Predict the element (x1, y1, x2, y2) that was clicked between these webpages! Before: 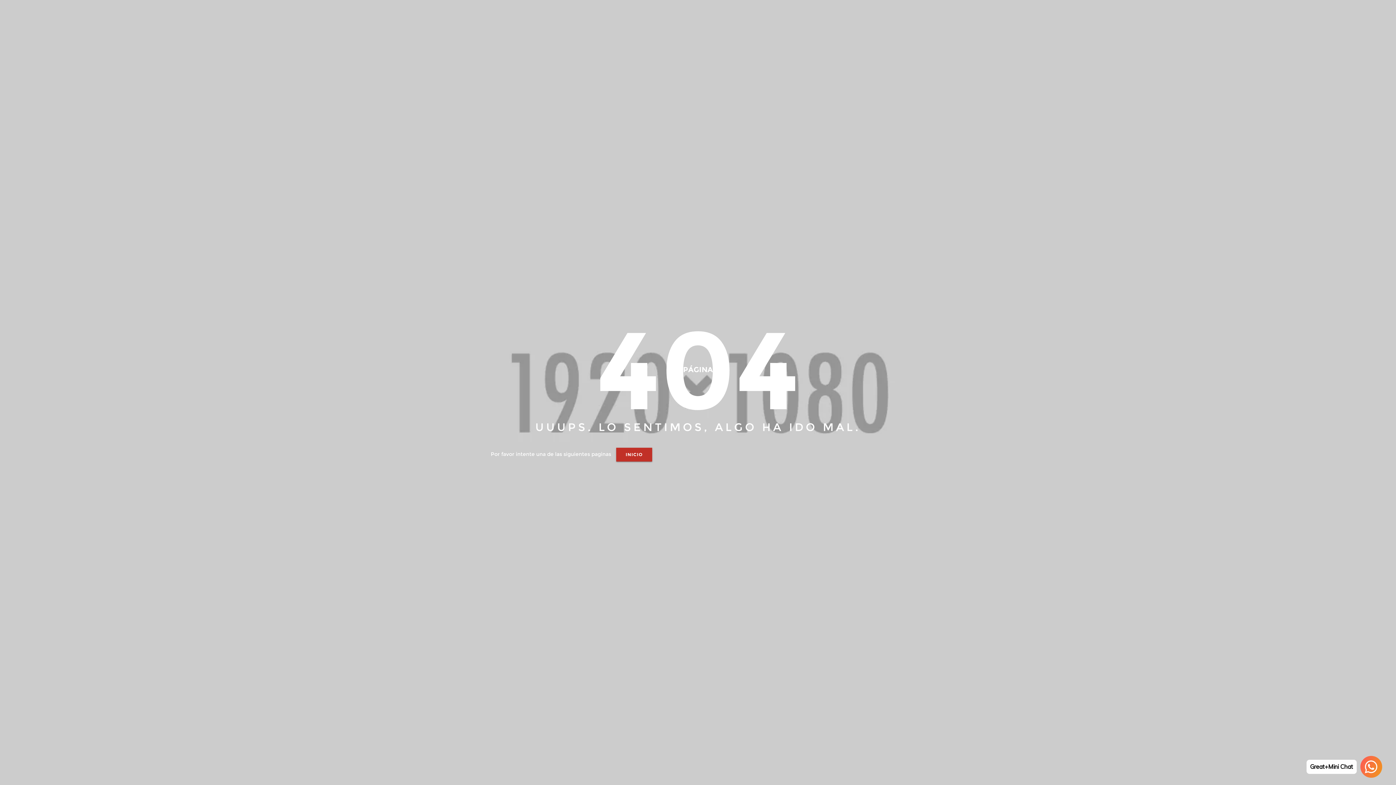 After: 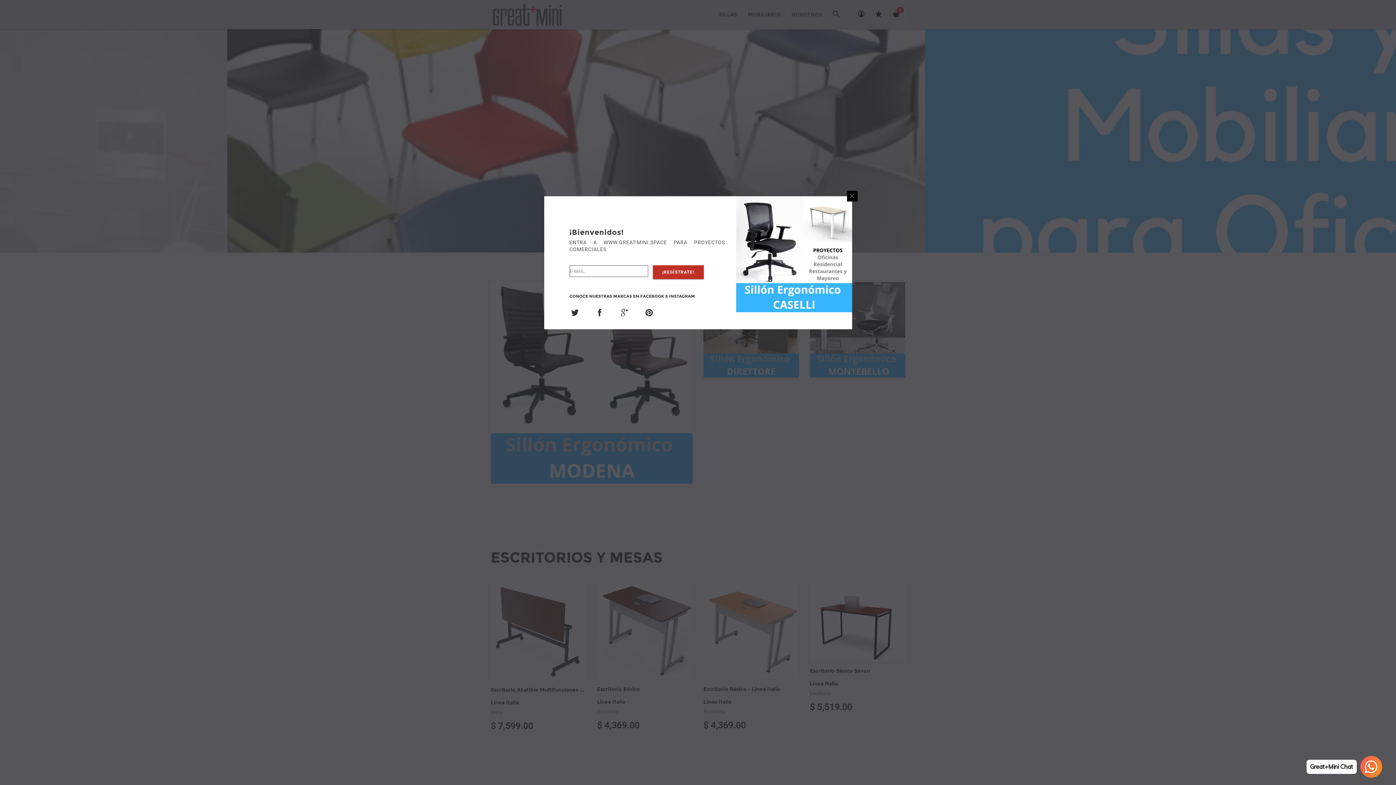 Action: label: INICIO bbox: (616, 448, 652, 461)